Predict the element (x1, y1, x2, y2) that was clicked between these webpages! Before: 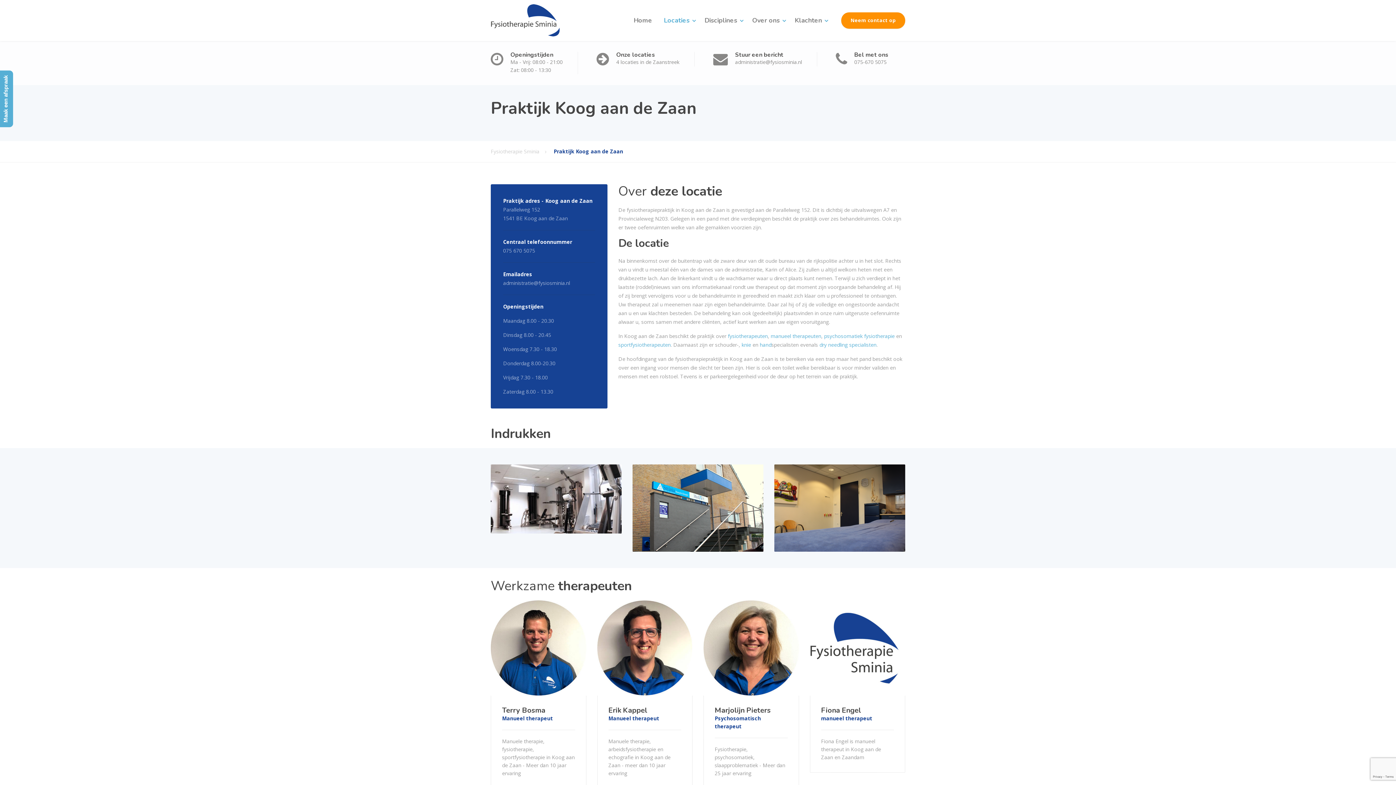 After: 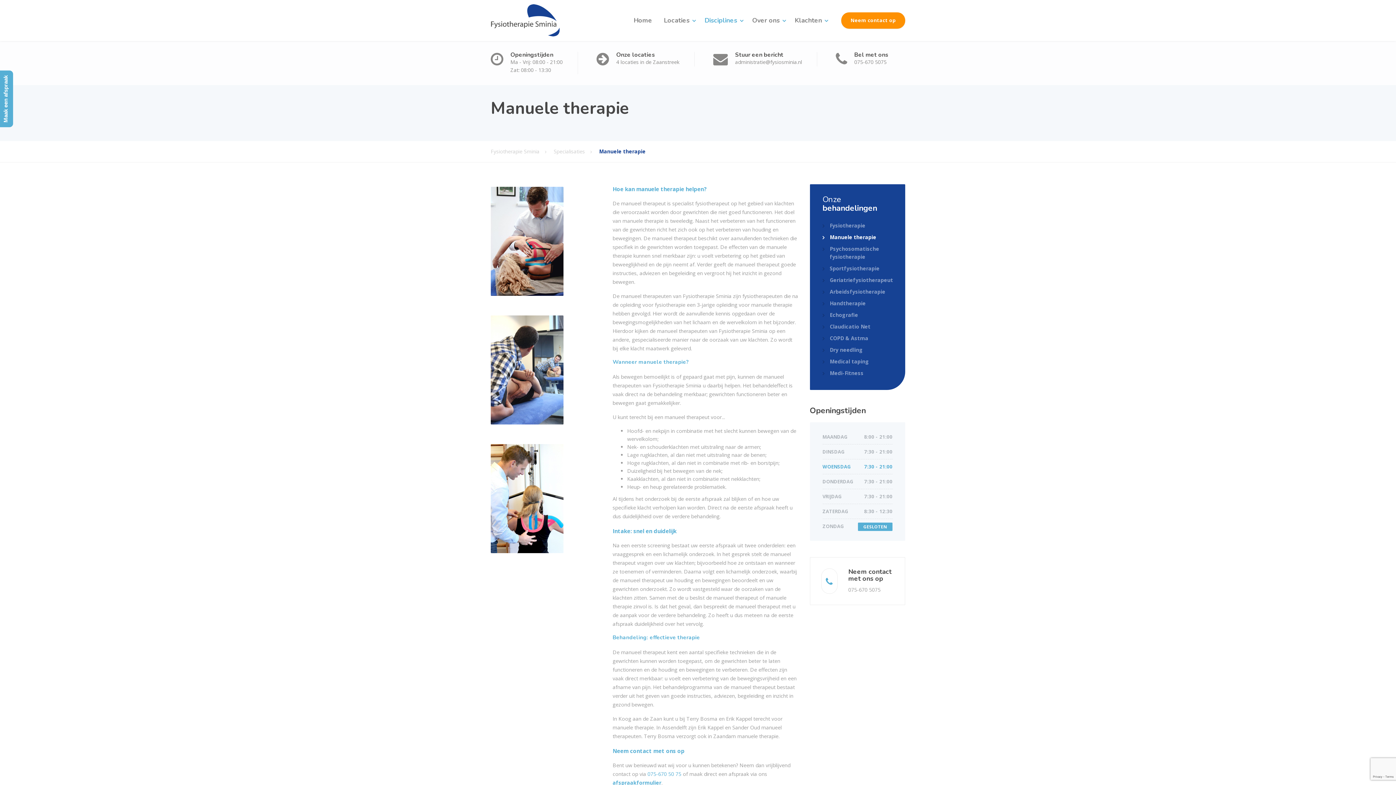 Action: label: manueel therapeuten bbox: (770, 332, 821, 339)